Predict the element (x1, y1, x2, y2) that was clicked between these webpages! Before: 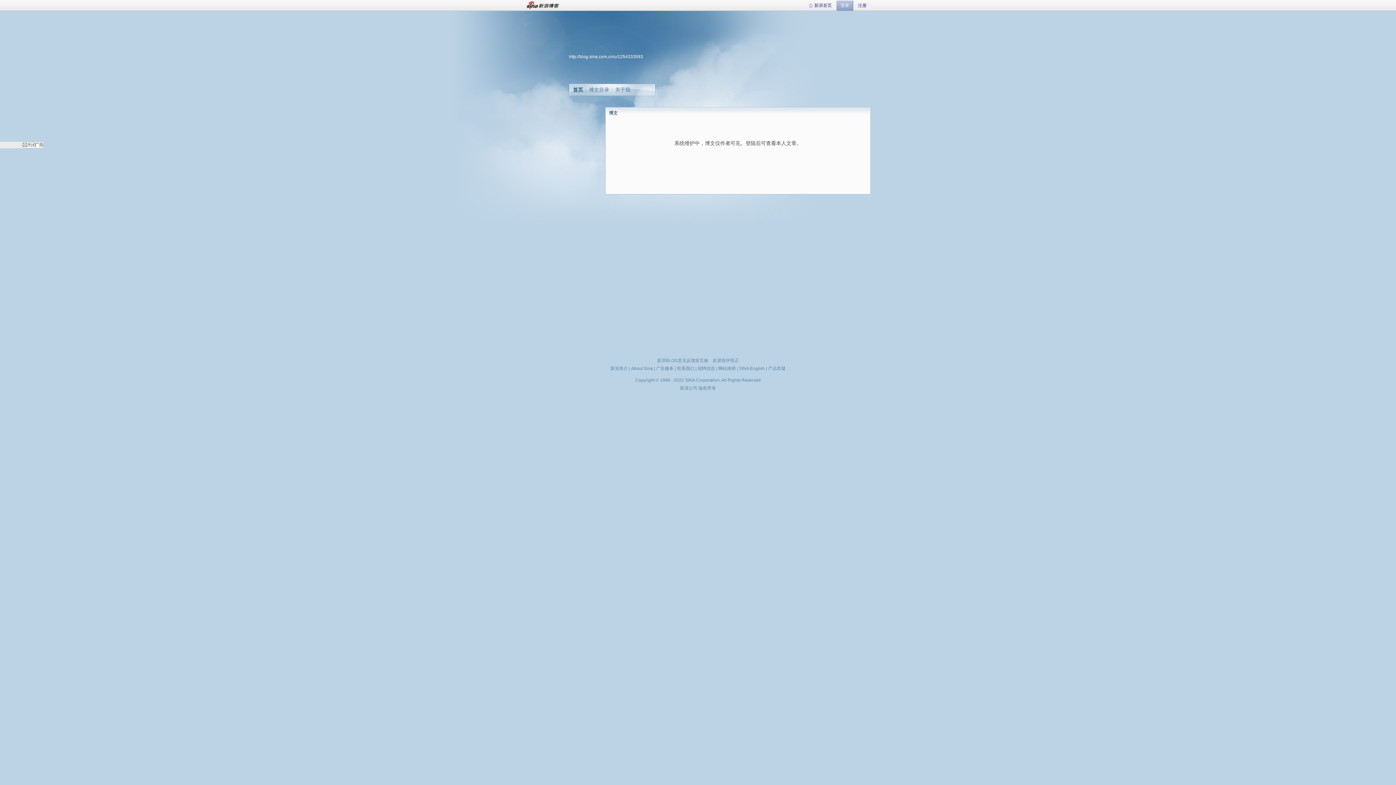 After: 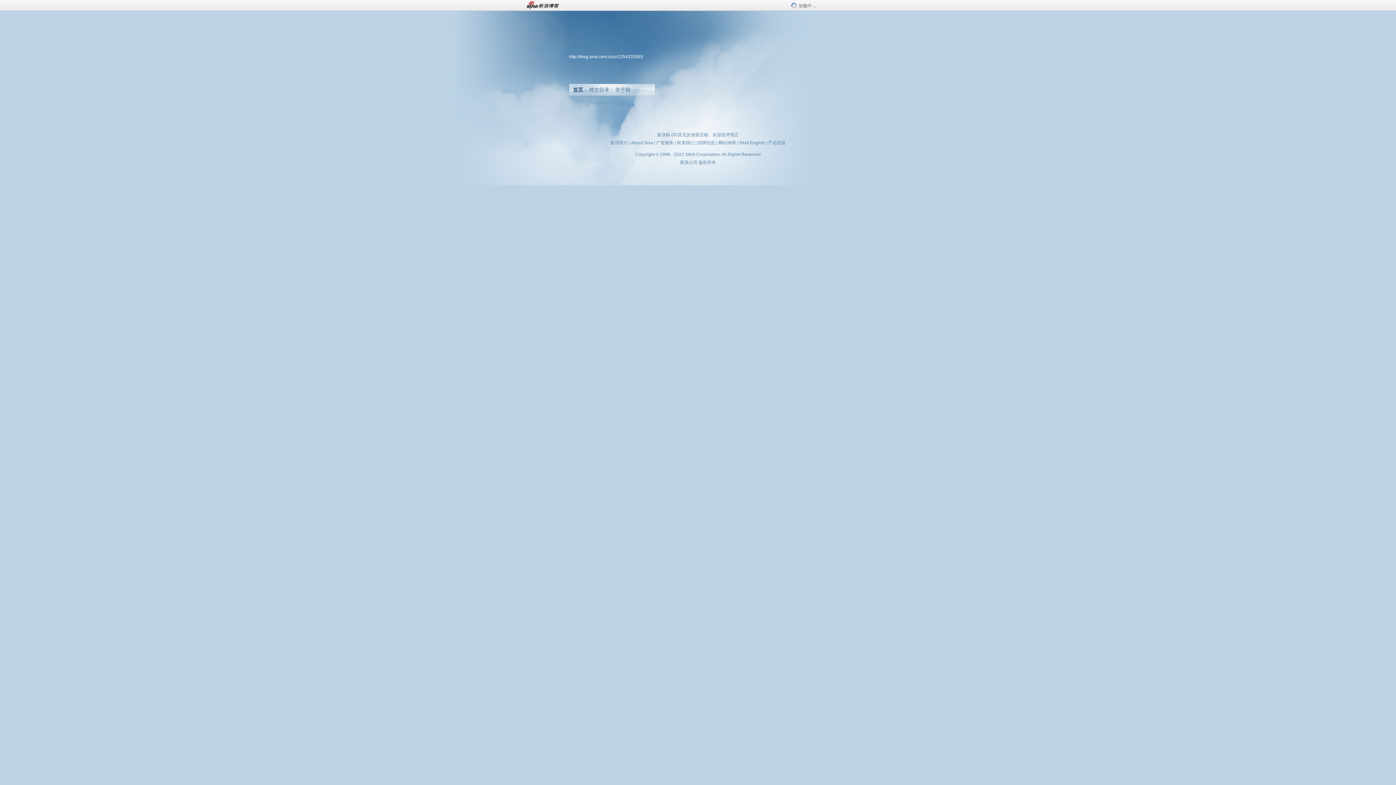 Action: label: http://blog.sina.com.cn/u/1254333593 bbox: (569, 54, 643, 59)